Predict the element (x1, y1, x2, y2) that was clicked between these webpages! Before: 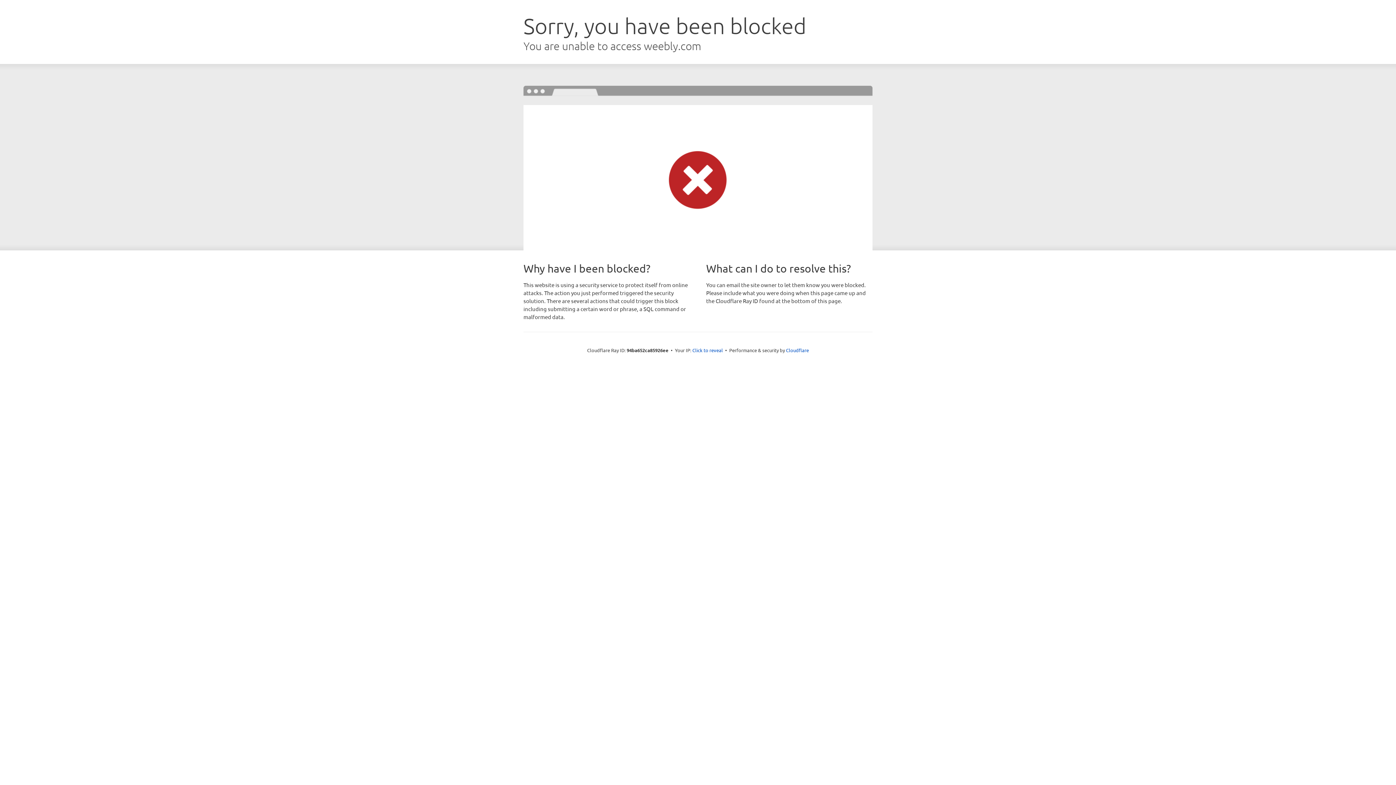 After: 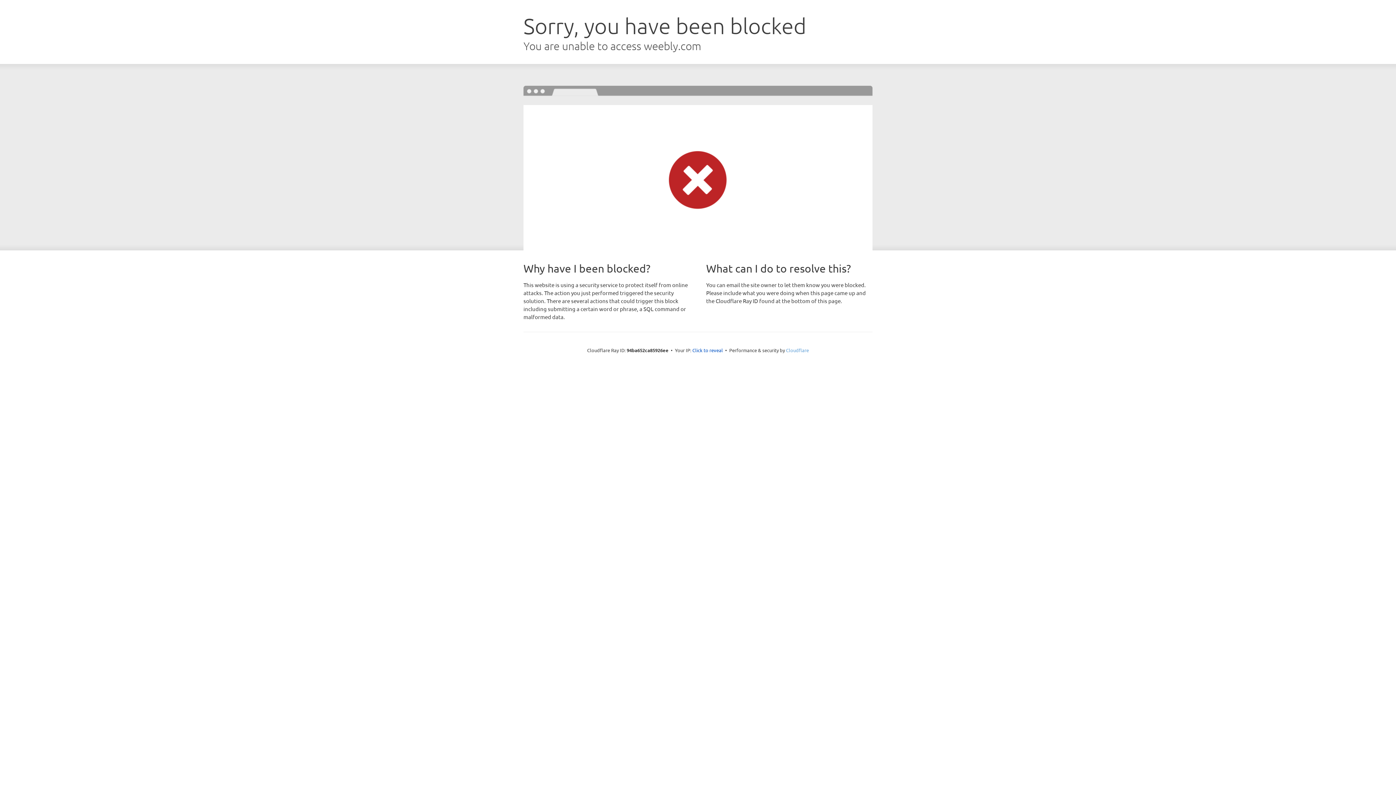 Action: bbox: (786, 347, 809, 353) label: Cloudflare